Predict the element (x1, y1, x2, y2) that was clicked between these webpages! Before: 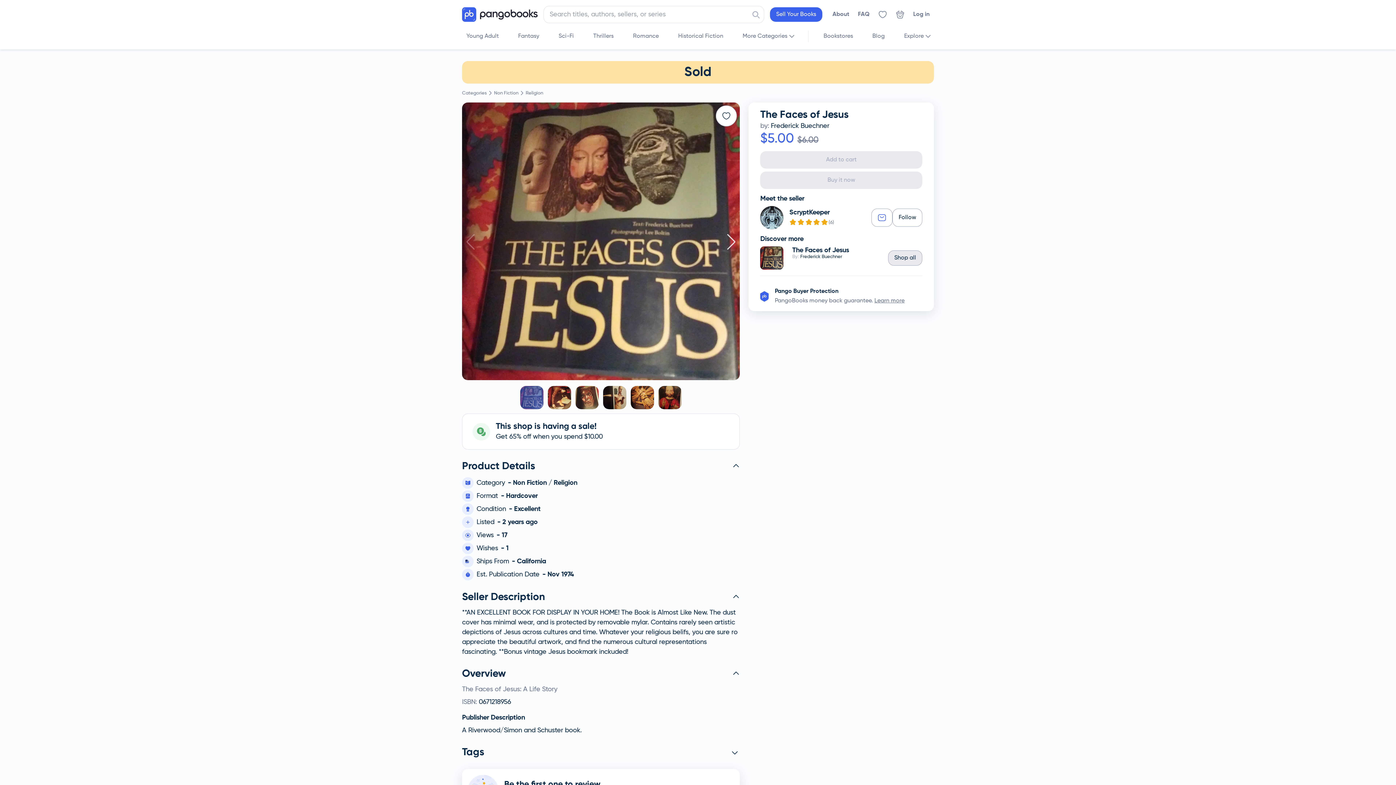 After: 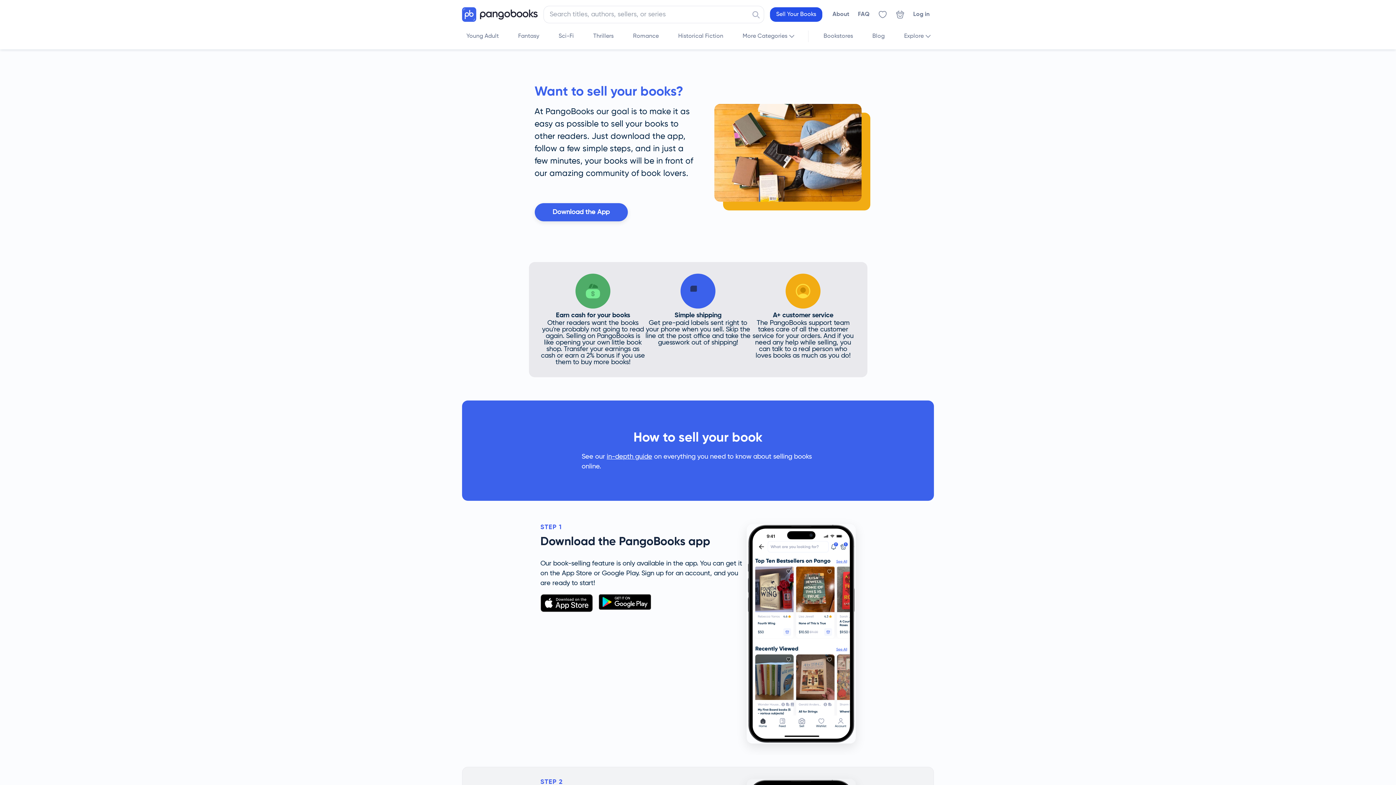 Action: label: Sell Your Books bbox: (770, 5, 822, 23)